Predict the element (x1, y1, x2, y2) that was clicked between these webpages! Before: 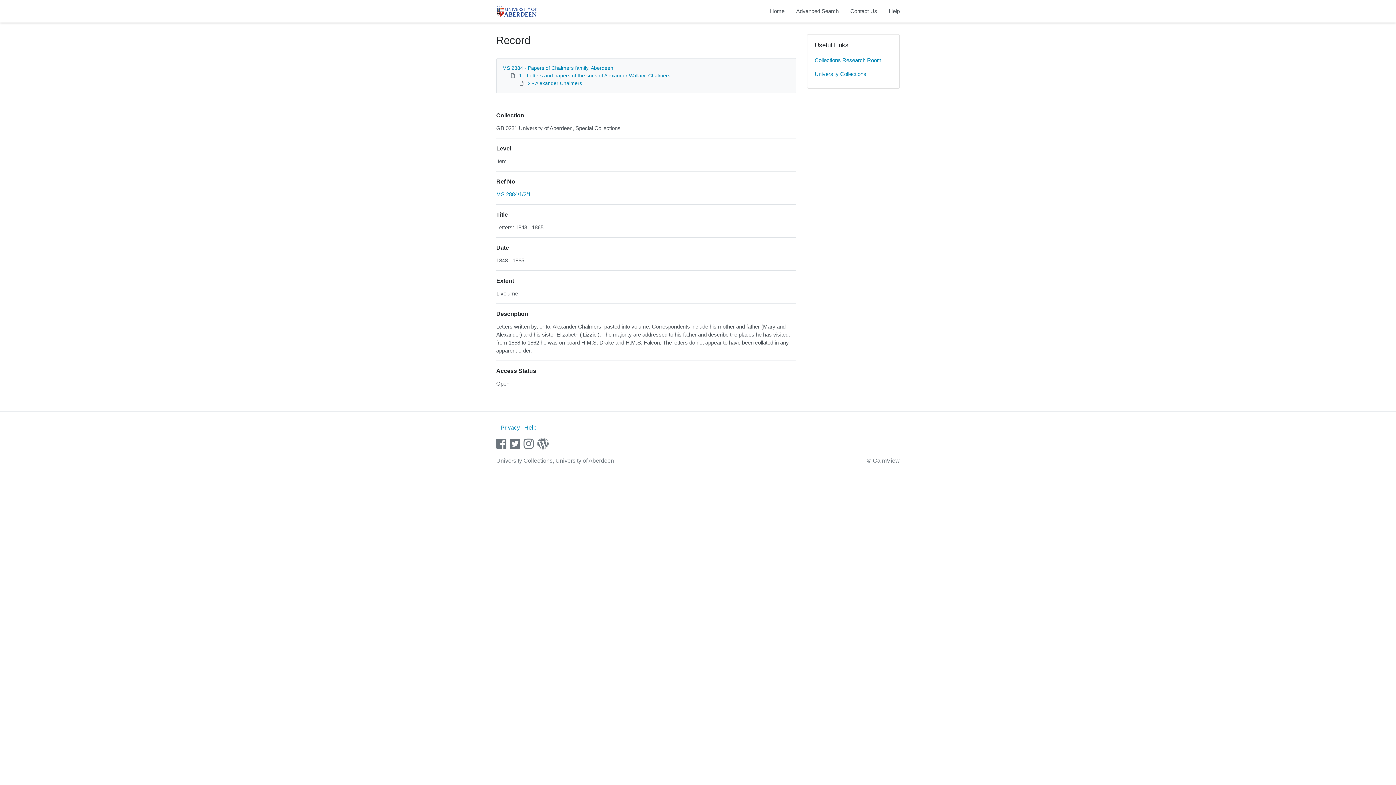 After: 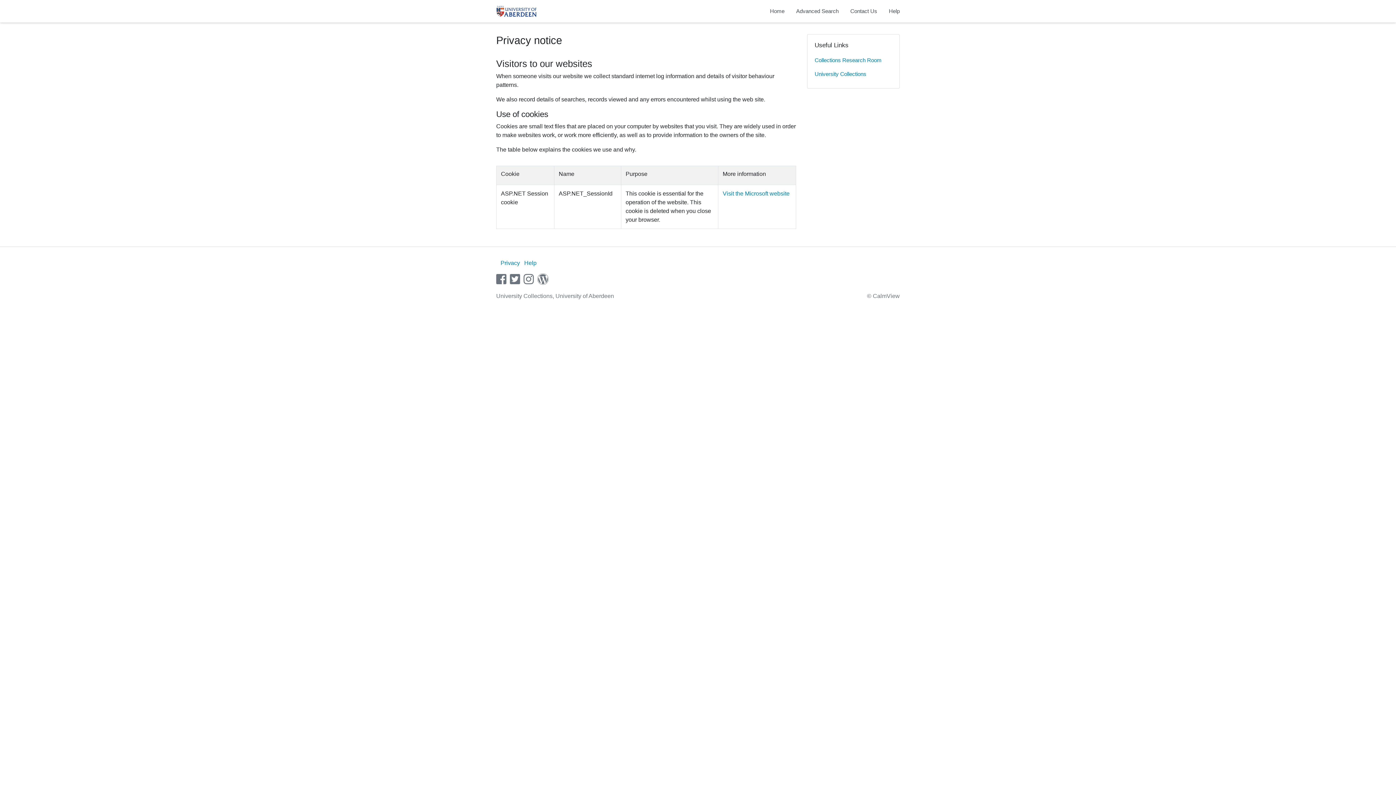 Action: label: Privacy bbox: (500, 424, 520, 430)